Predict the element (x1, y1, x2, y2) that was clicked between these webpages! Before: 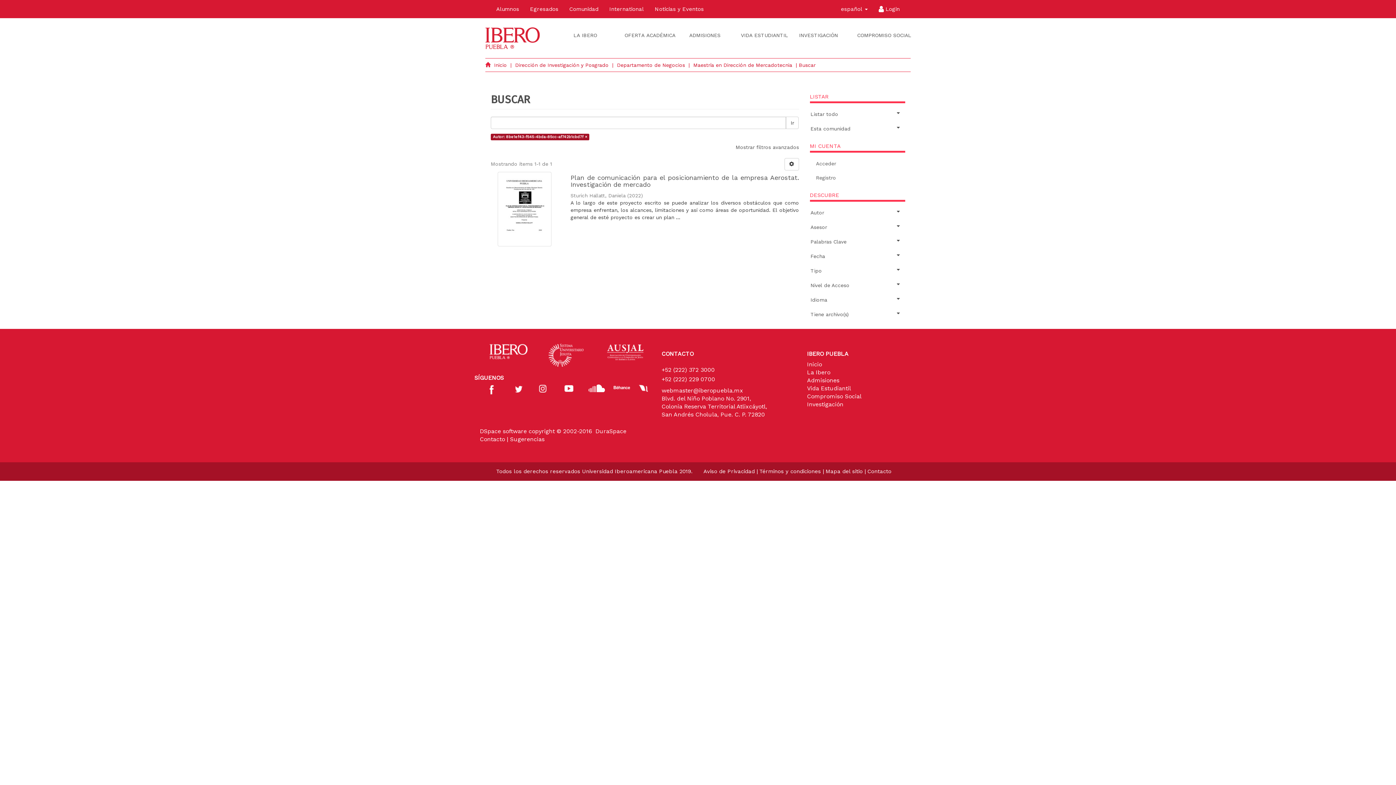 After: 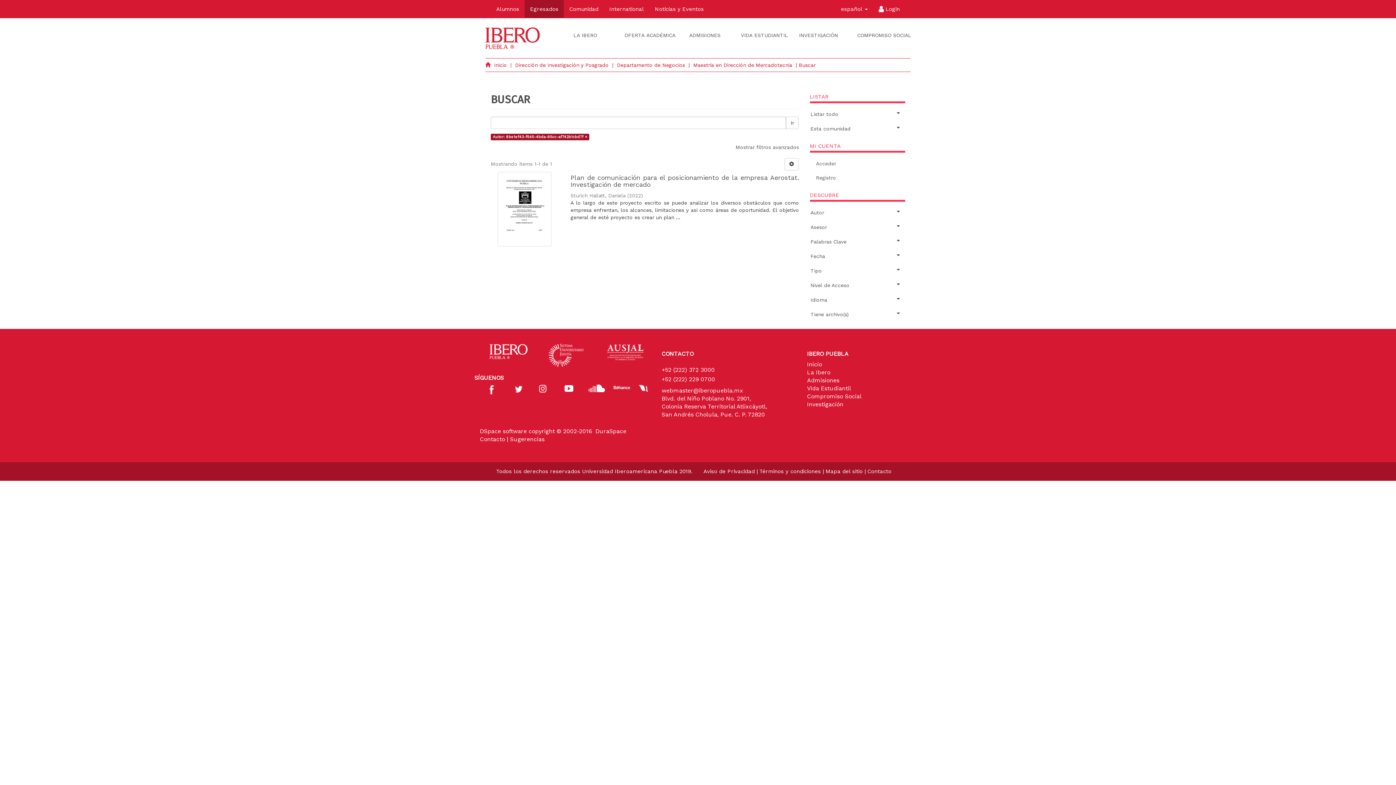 Action: label: Egresados bbox: (524, 0, 564, 18)